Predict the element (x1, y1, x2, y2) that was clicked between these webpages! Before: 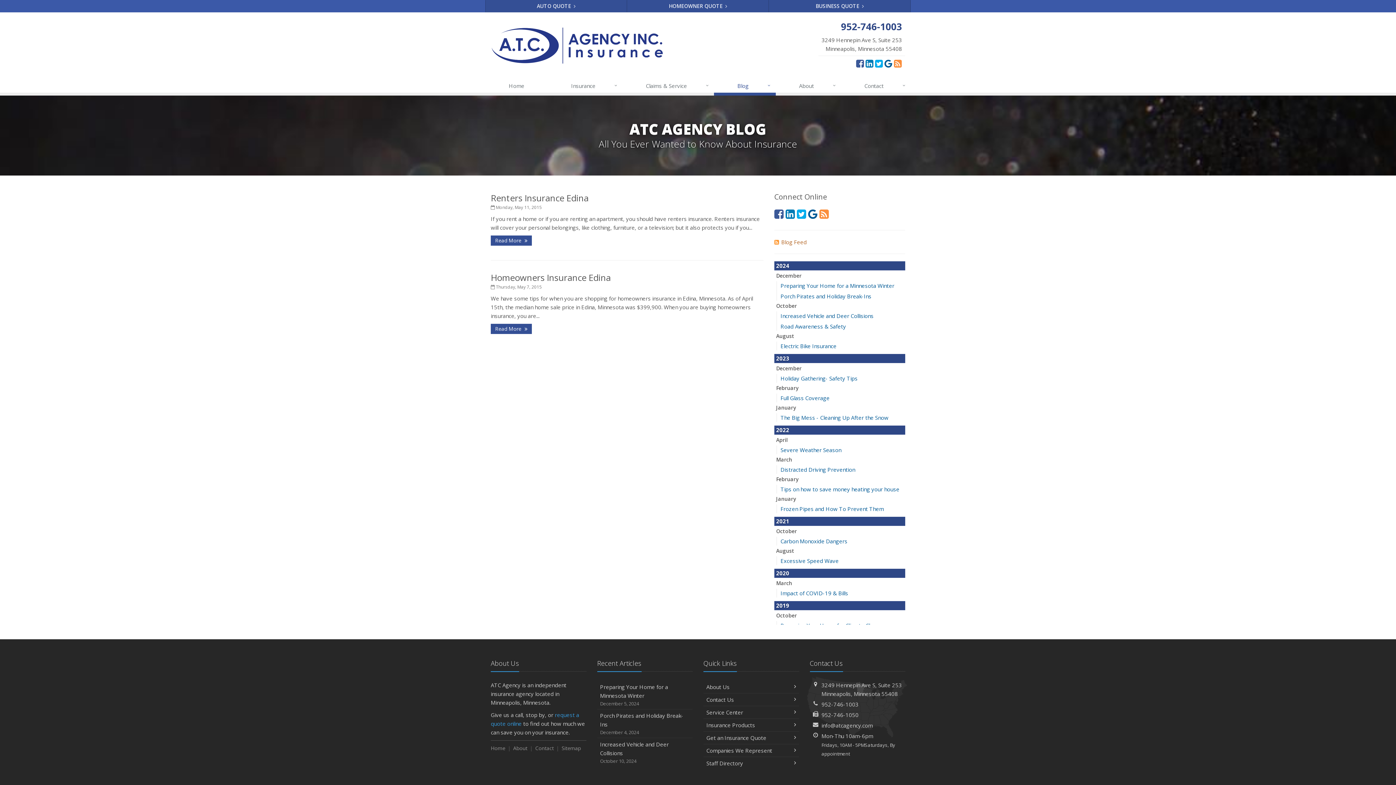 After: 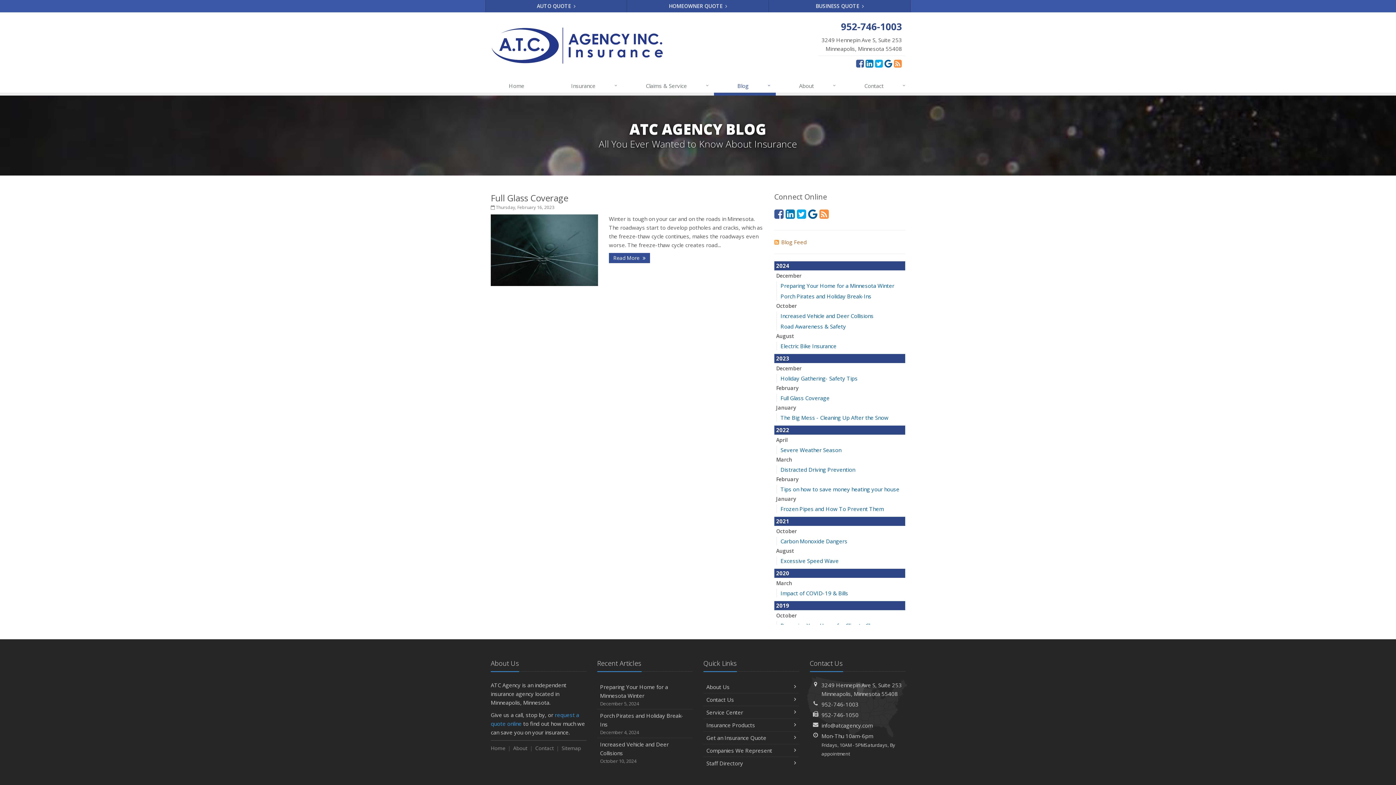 Action: label: February bbox: (776, 384, 798, 391)